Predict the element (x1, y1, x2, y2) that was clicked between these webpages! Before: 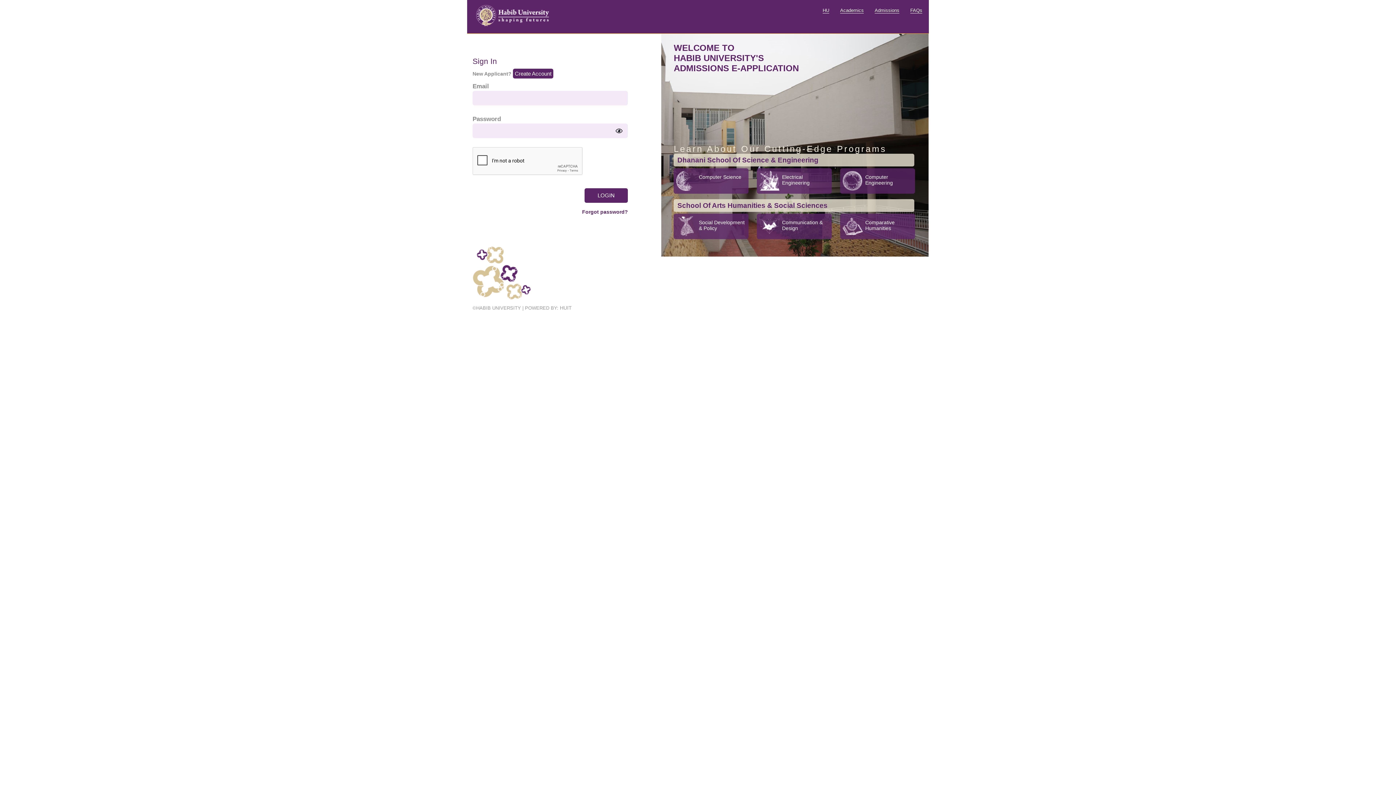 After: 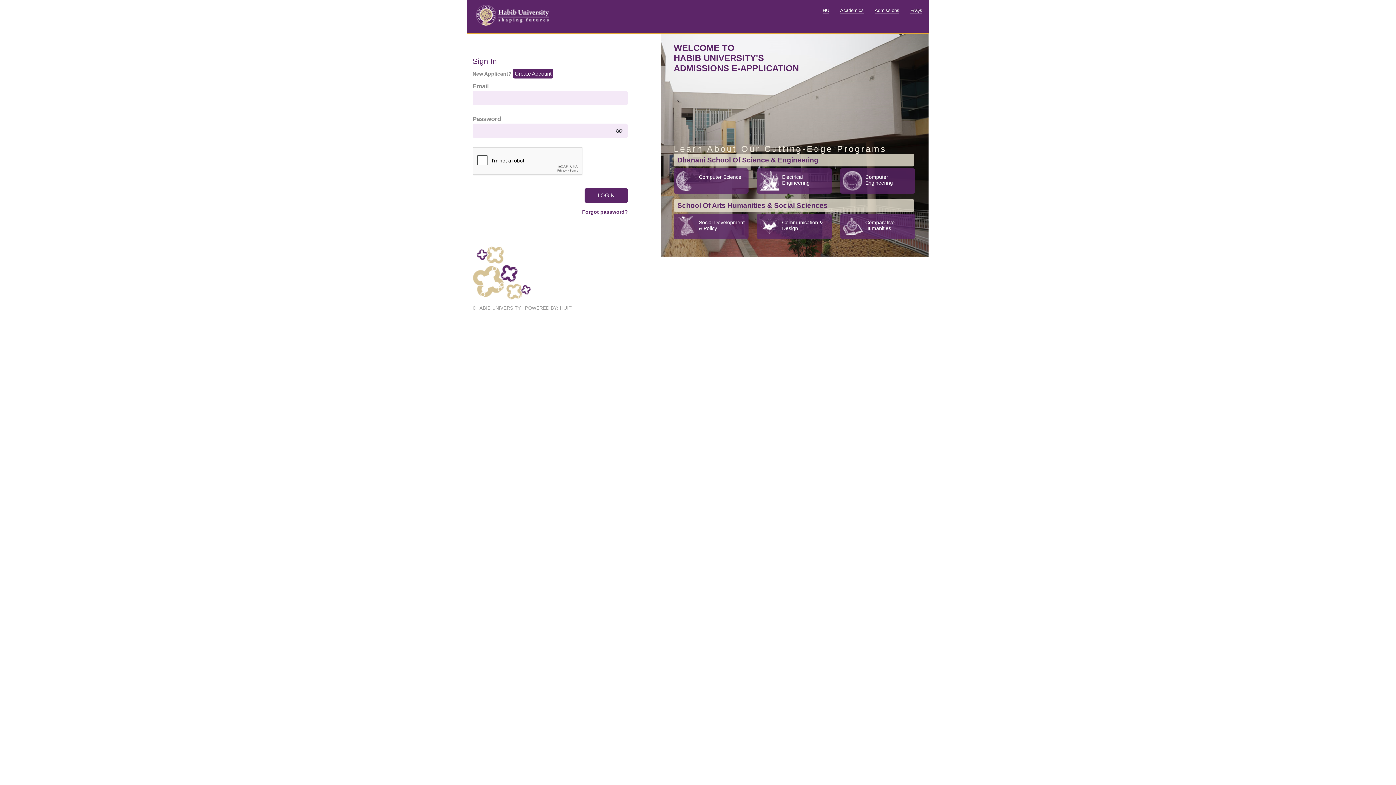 Action: bbox: (910, 7, 922, 13) label: FAQs